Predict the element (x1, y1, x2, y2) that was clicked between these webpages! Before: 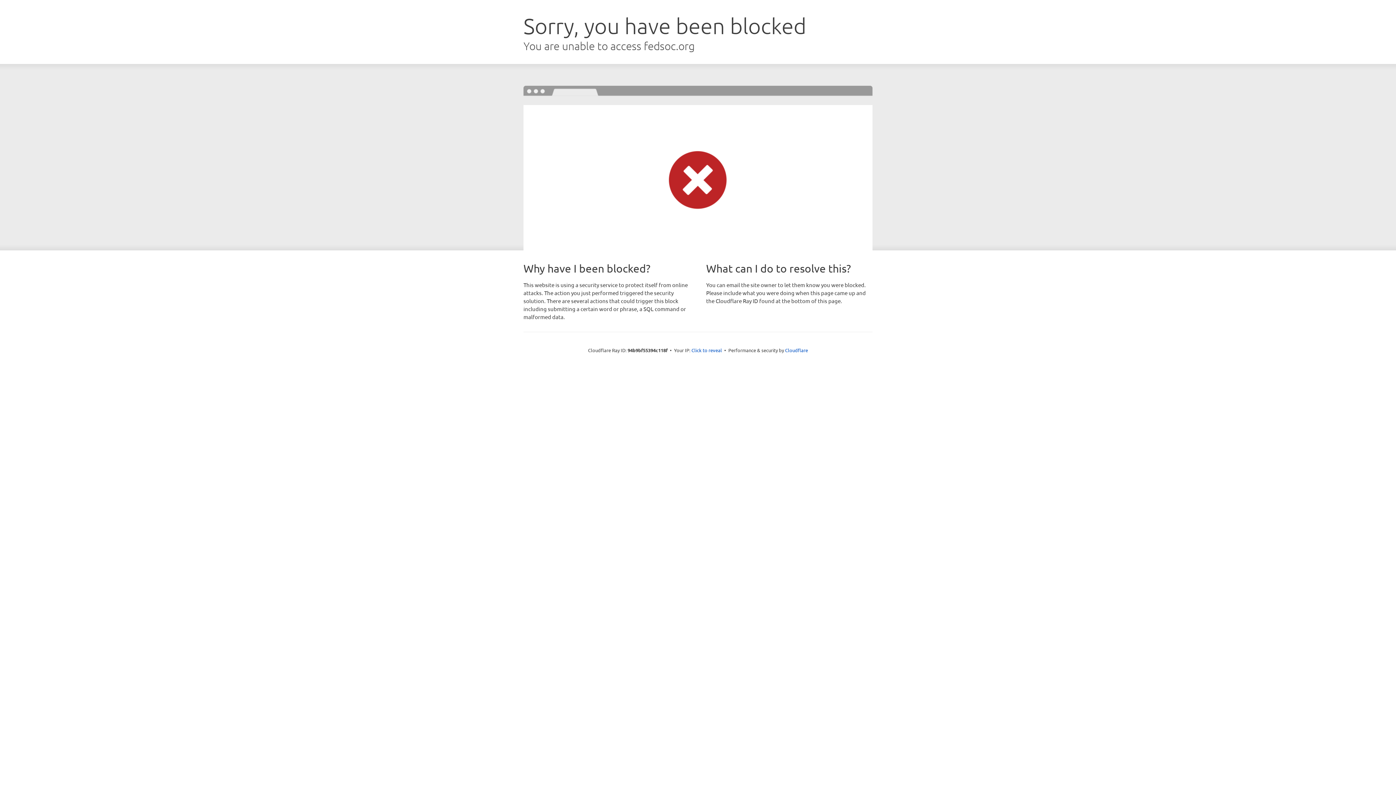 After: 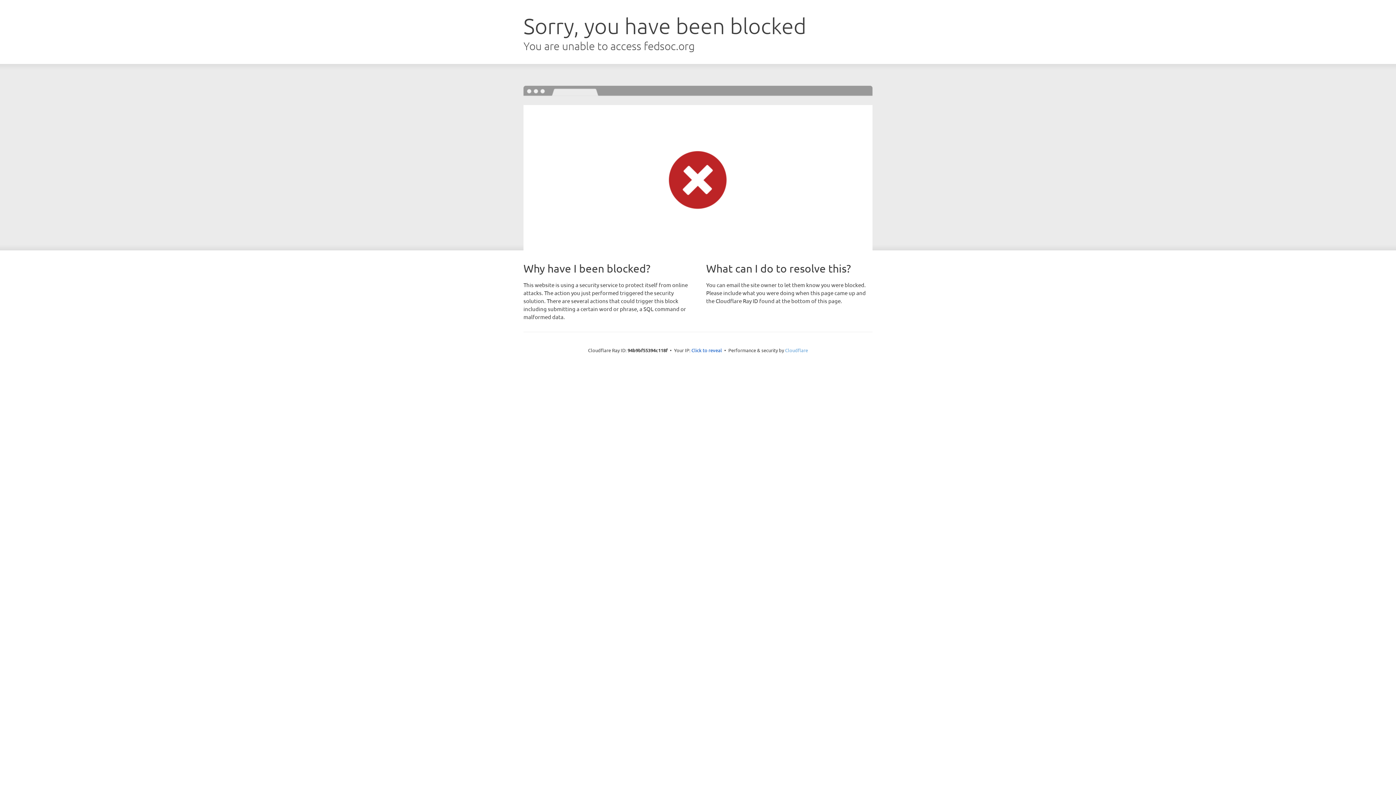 Action: bbox: (785, 347, 808, 353) label: Cloudflare